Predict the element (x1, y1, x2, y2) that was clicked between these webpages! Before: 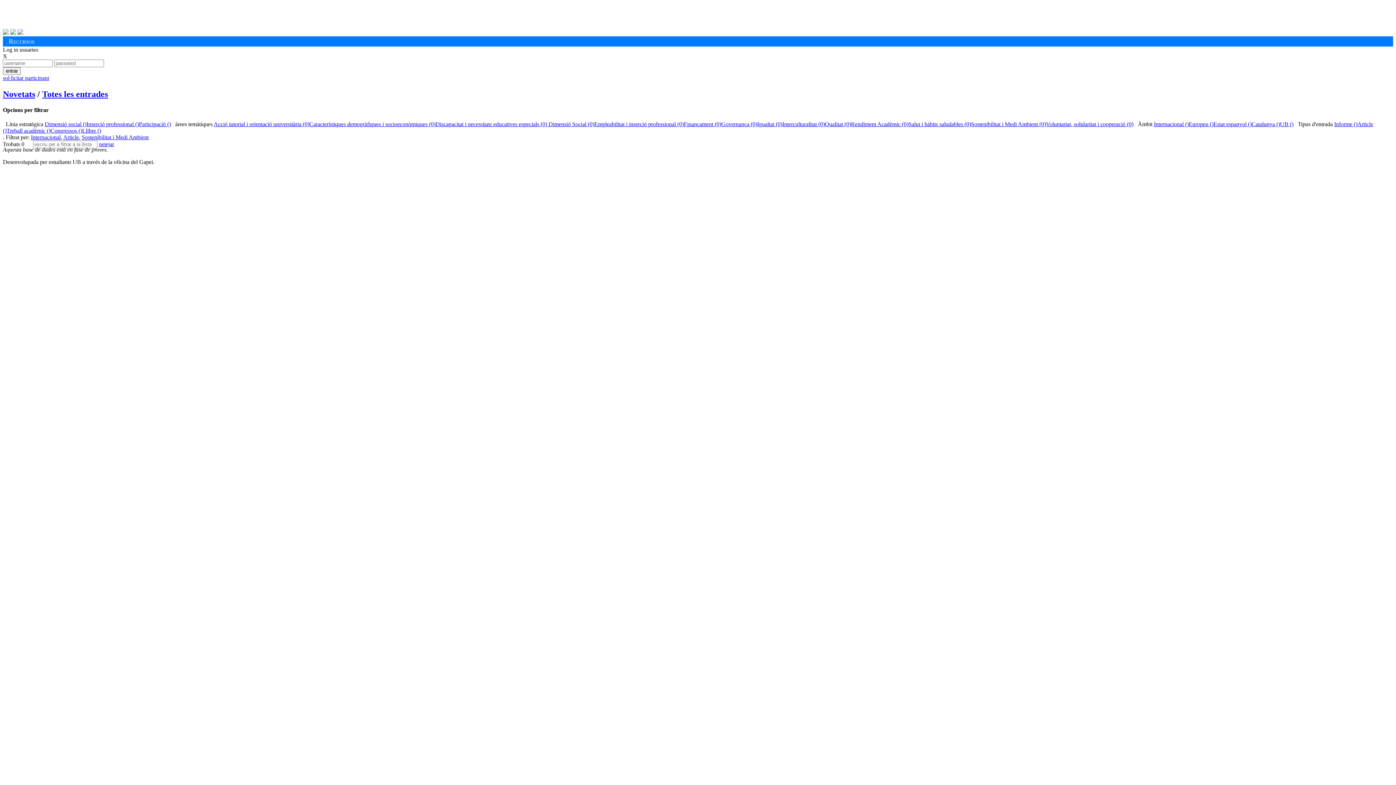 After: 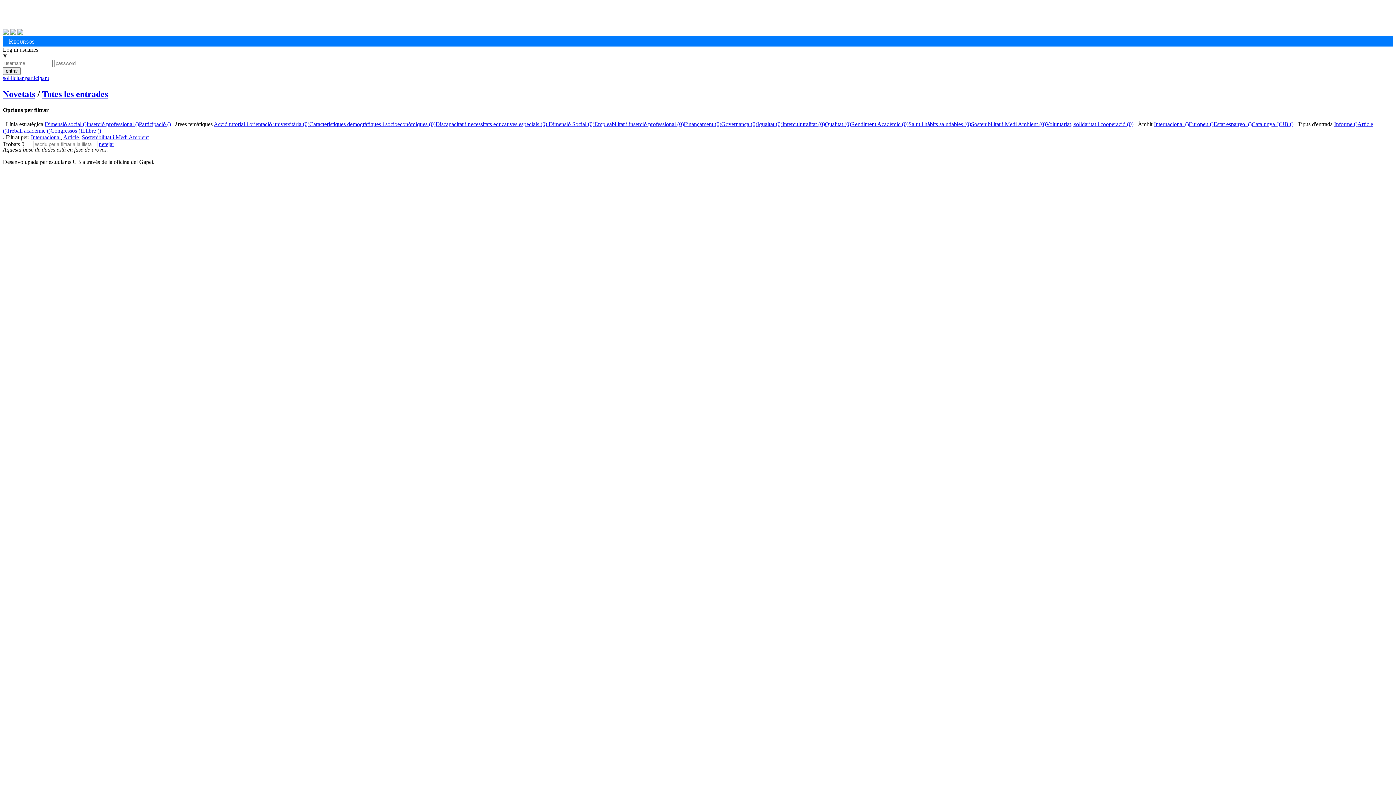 Action: bbox: (10, 29, 16, 35)